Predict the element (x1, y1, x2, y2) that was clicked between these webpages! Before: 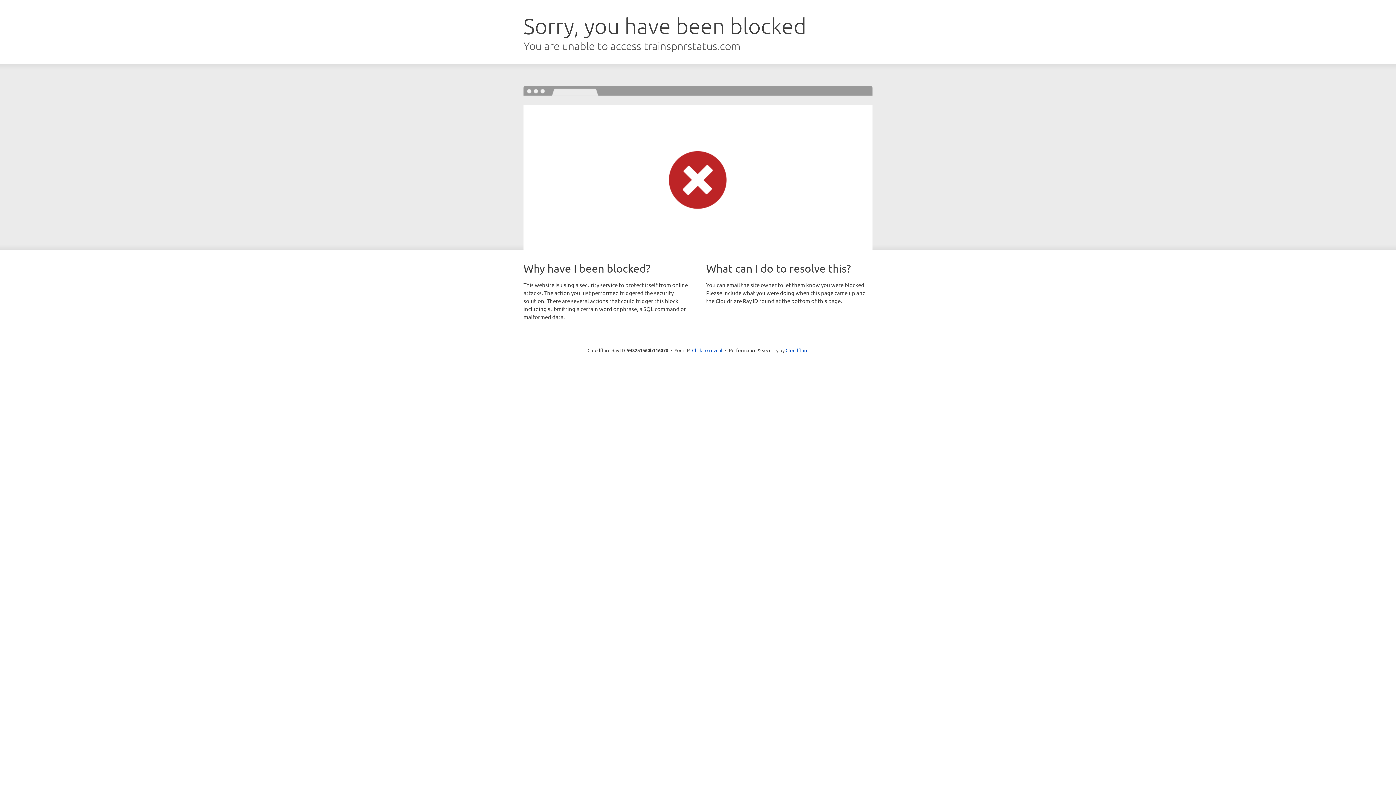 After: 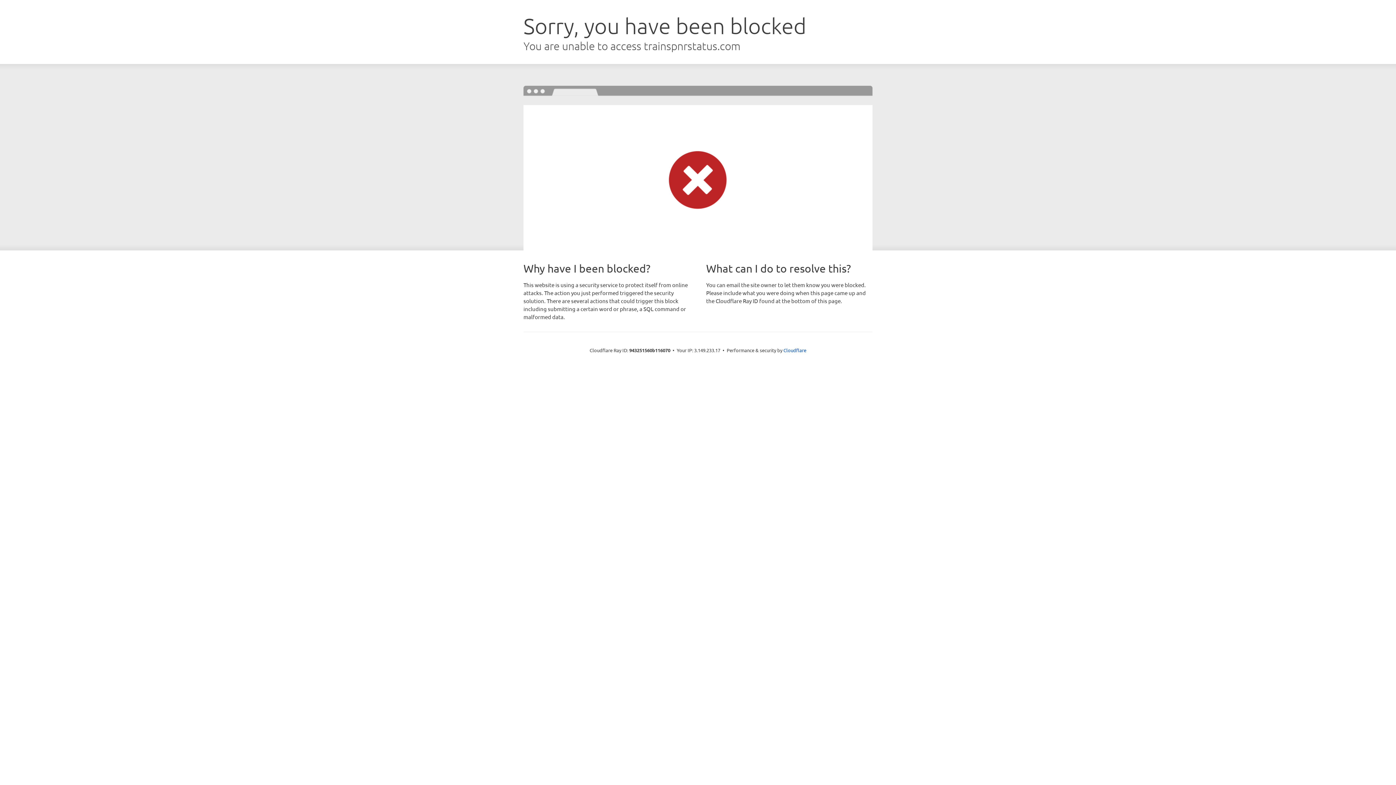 Action: bbox: (692, 346, 722, 353) label: Click to reveal